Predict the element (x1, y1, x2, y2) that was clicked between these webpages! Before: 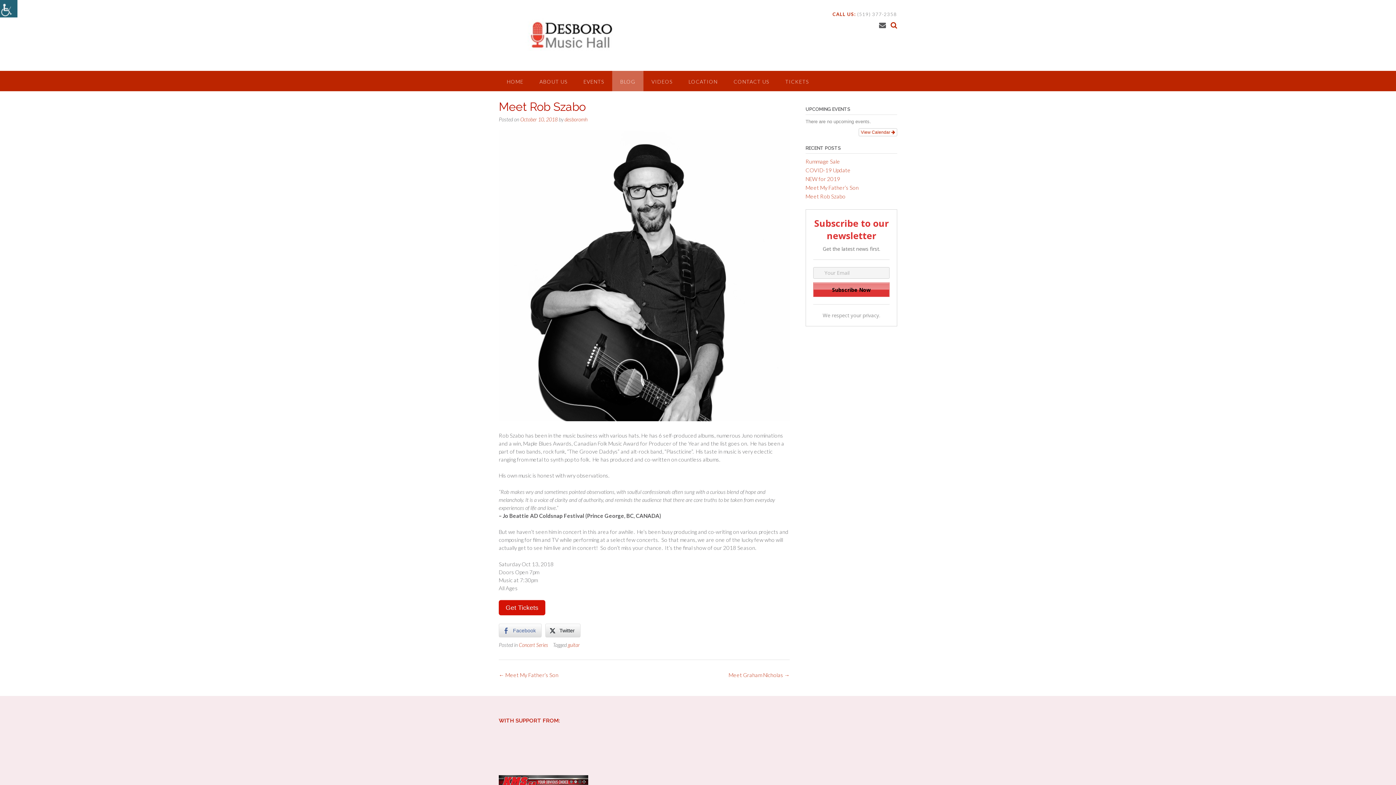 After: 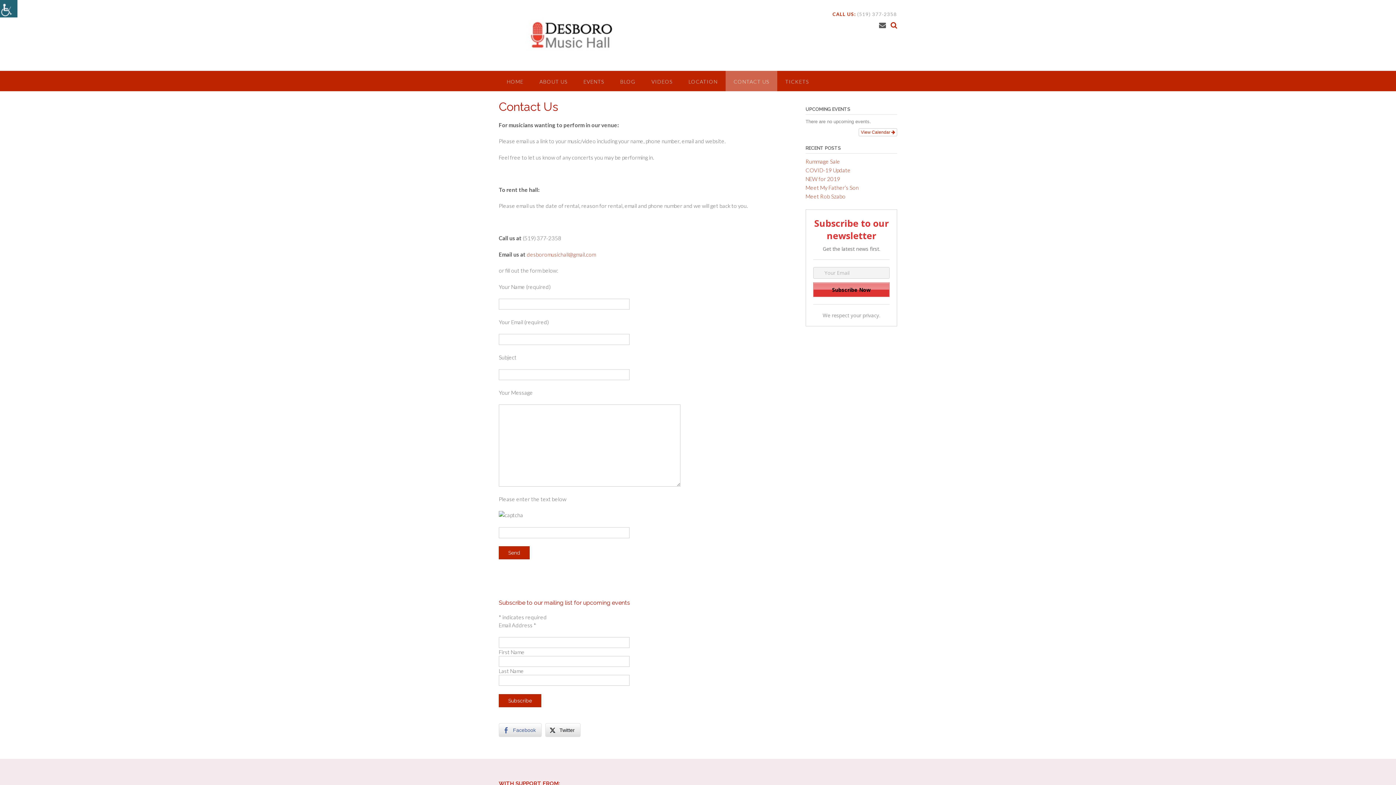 Action: label: CONTACT US bbox: (725, 70, 777, 91)